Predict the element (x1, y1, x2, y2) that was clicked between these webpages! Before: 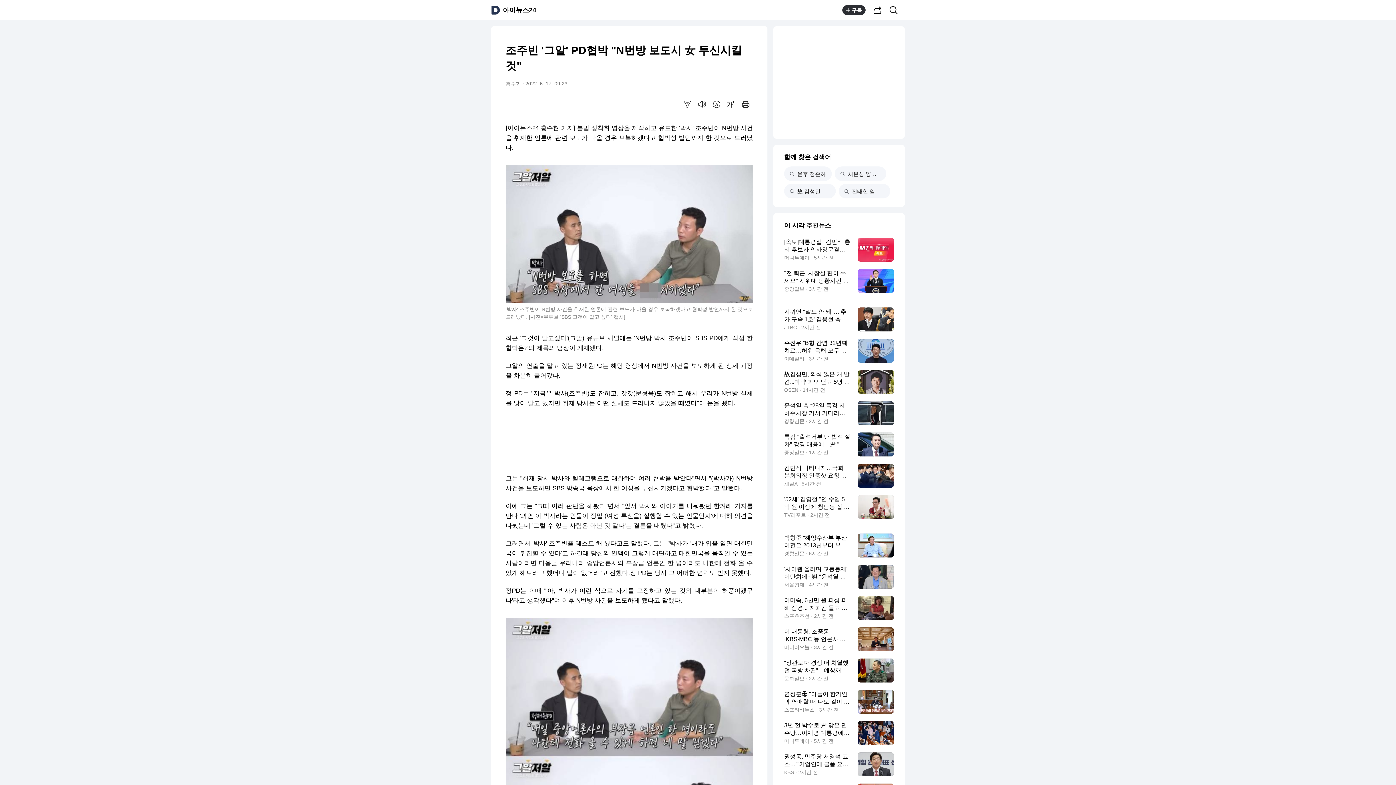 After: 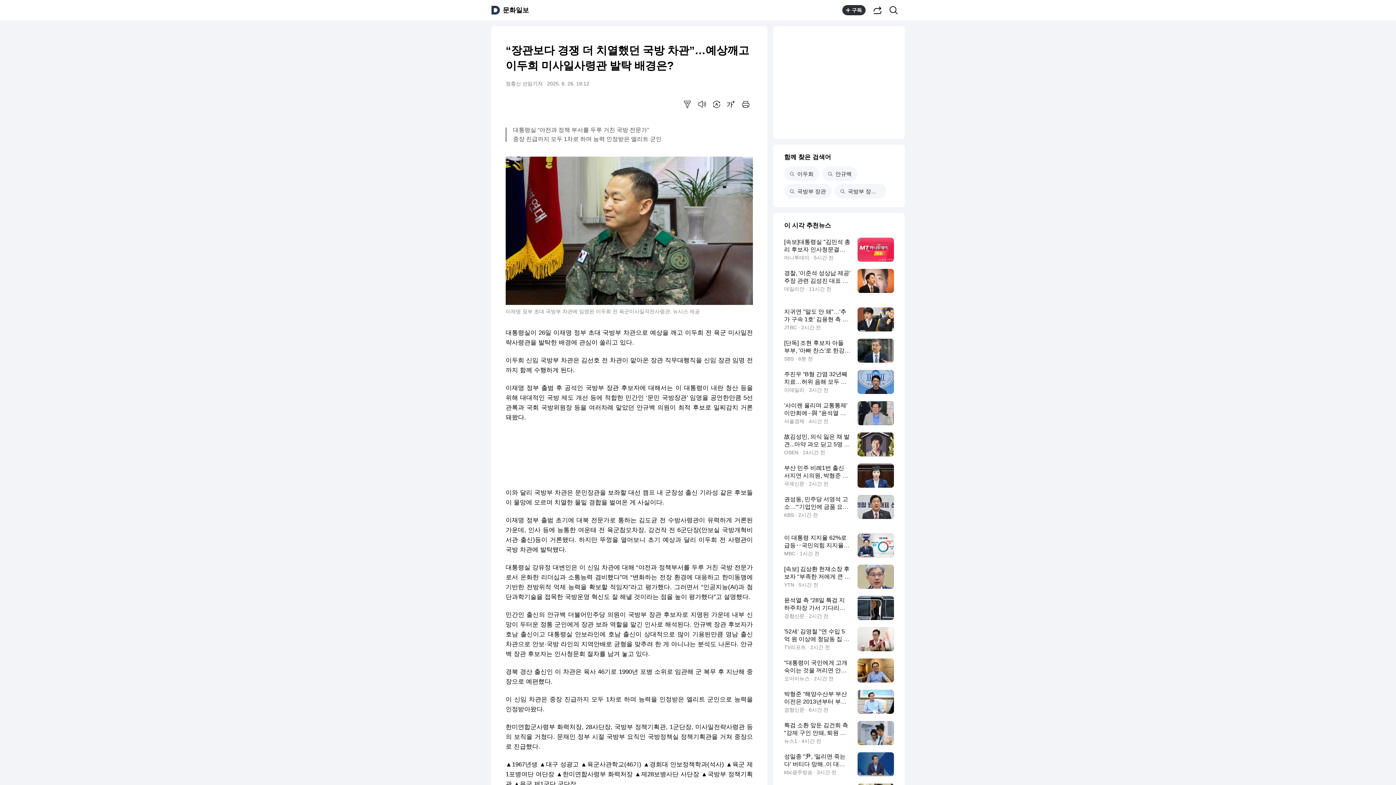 Action: bbox: (784, 658, 894, 682) label: “장관보다 경쟁 더 치열했던 국방 차관”…예상깨고 이두희 미사일사령관 발탁 배경은?
문화일보 · 2시간 전